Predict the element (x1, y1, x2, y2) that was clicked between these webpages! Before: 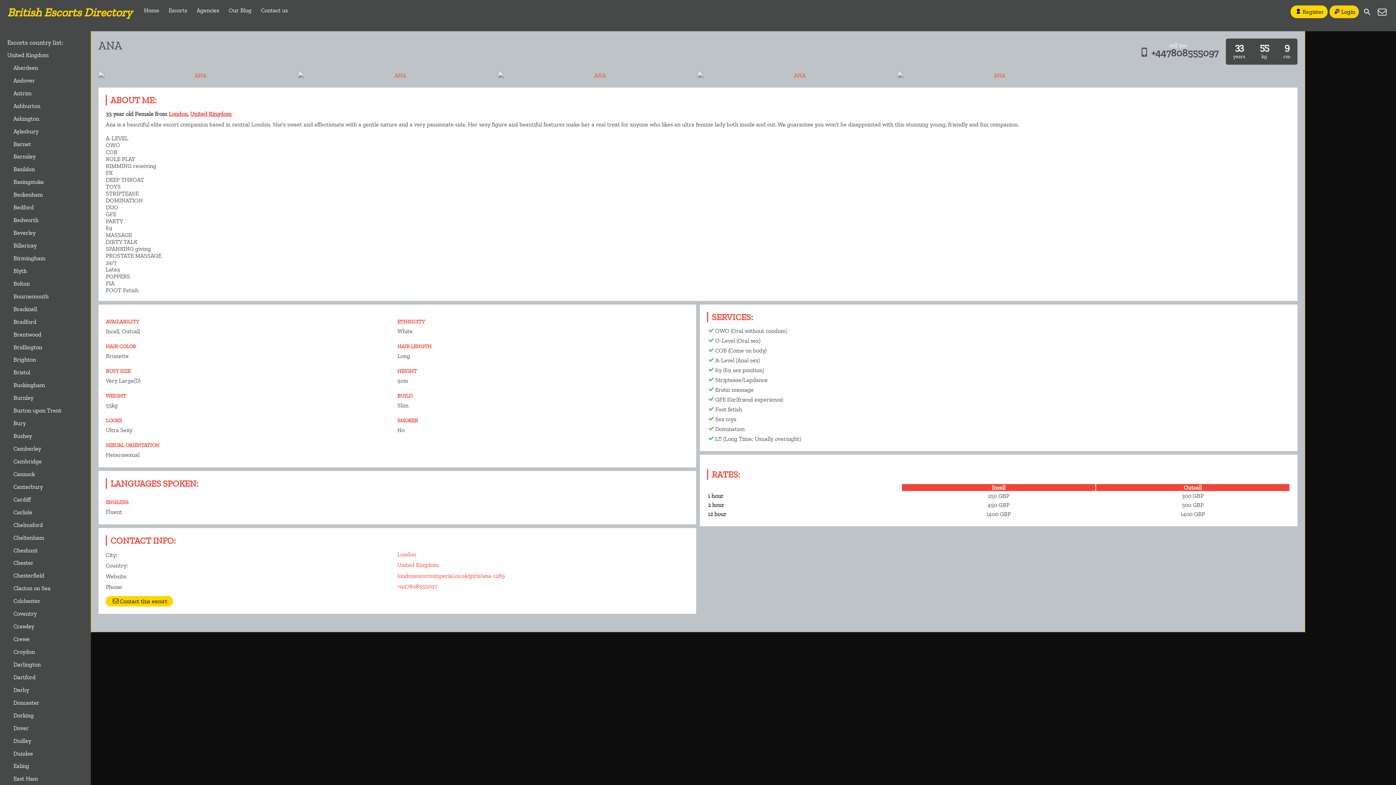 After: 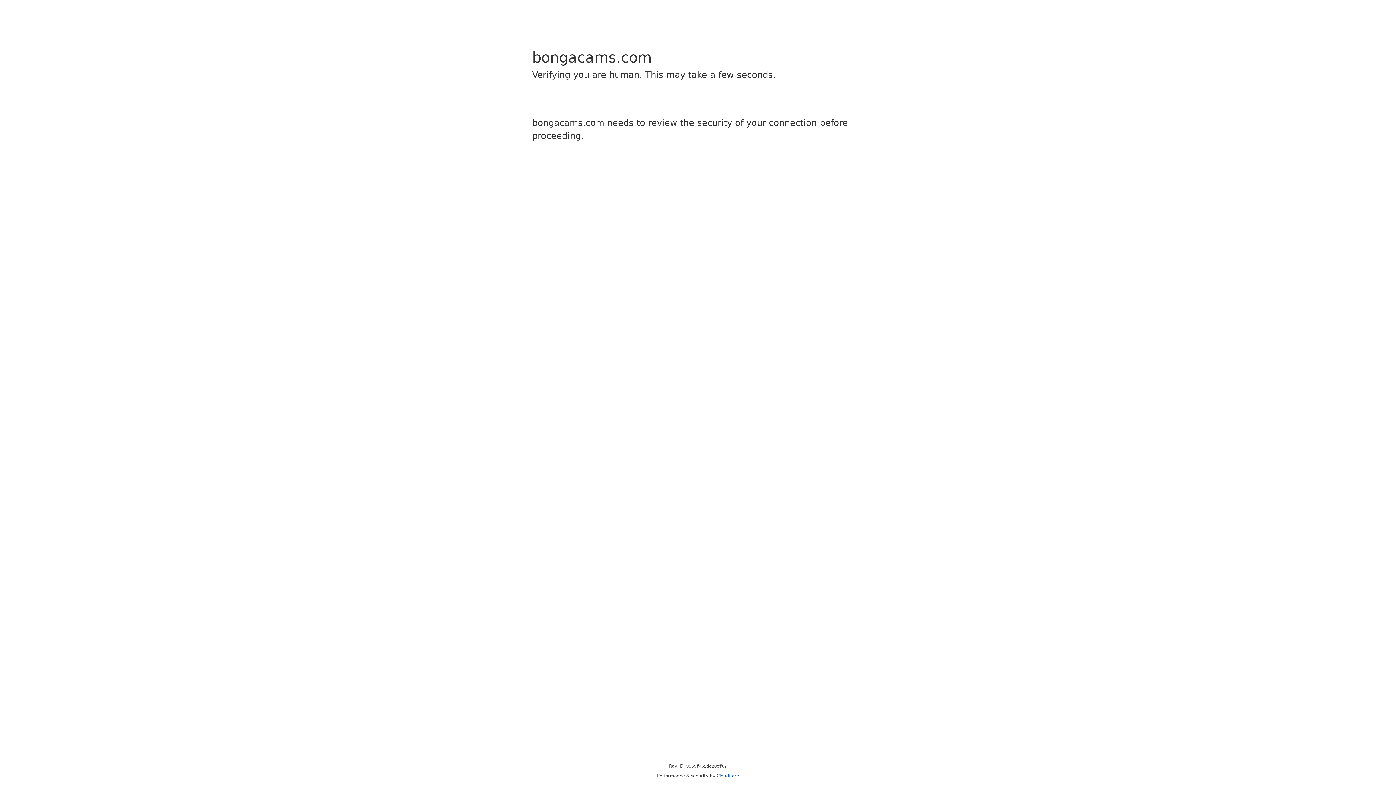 Action: bbox: (13, 735, 31, 747) label: Dudley